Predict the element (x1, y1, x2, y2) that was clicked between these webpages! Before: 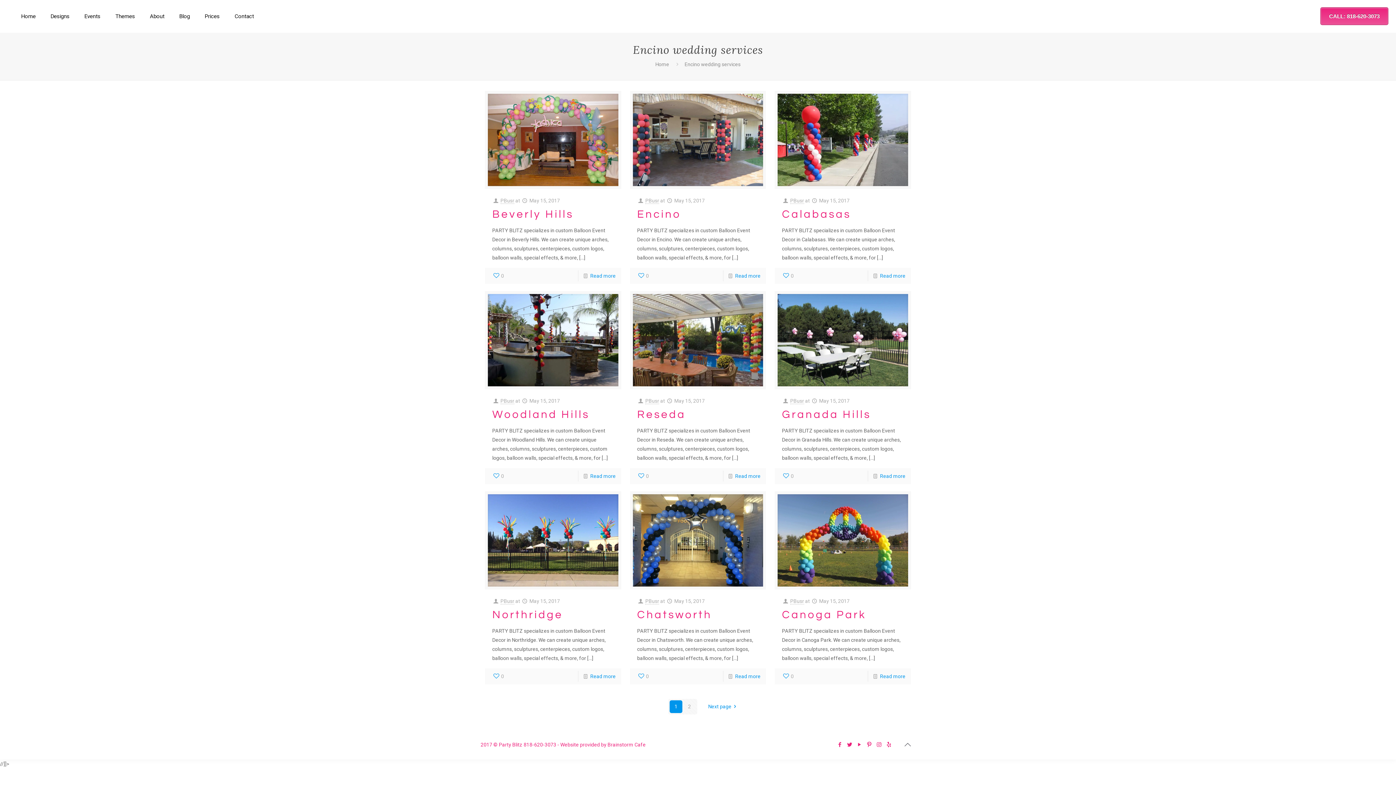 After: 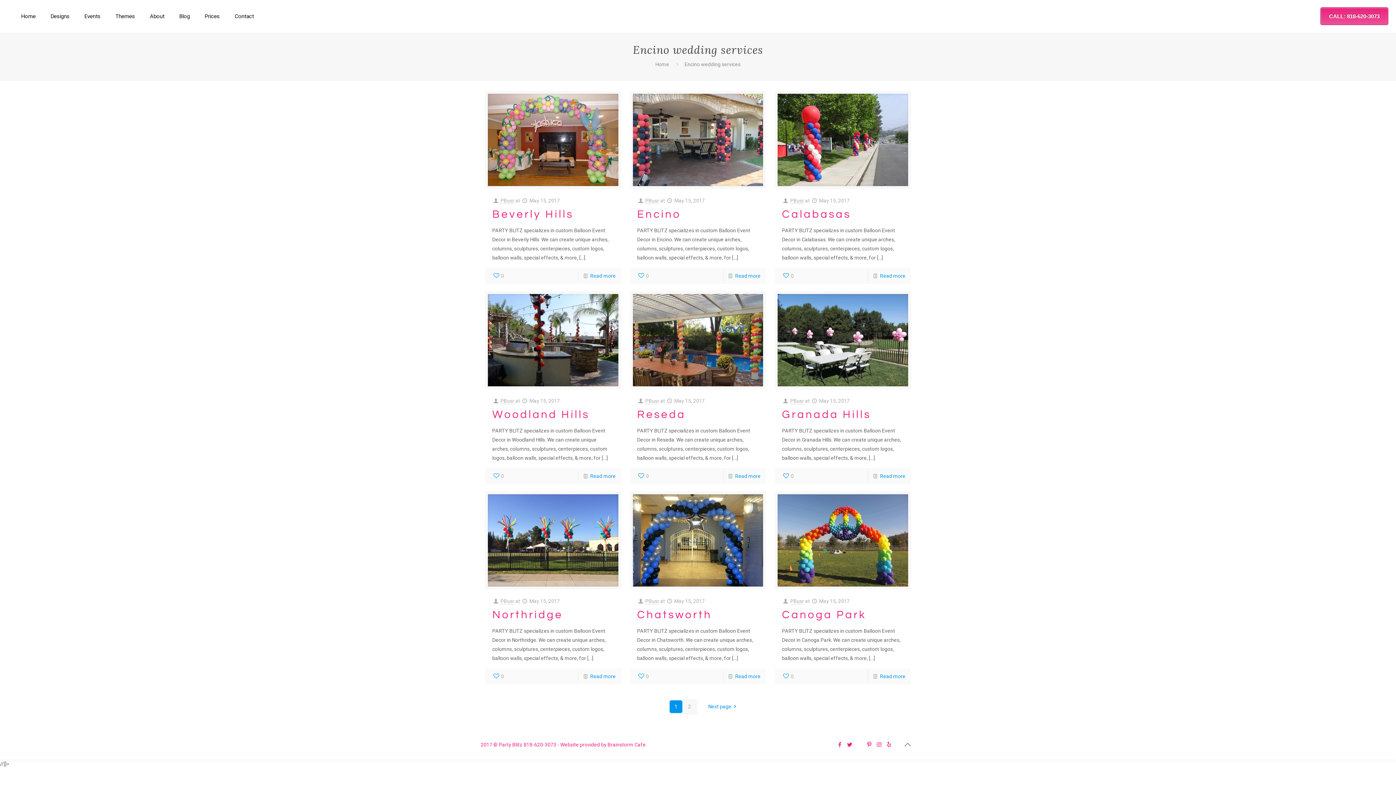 Action: bbox: (855, 741, 863, 748)